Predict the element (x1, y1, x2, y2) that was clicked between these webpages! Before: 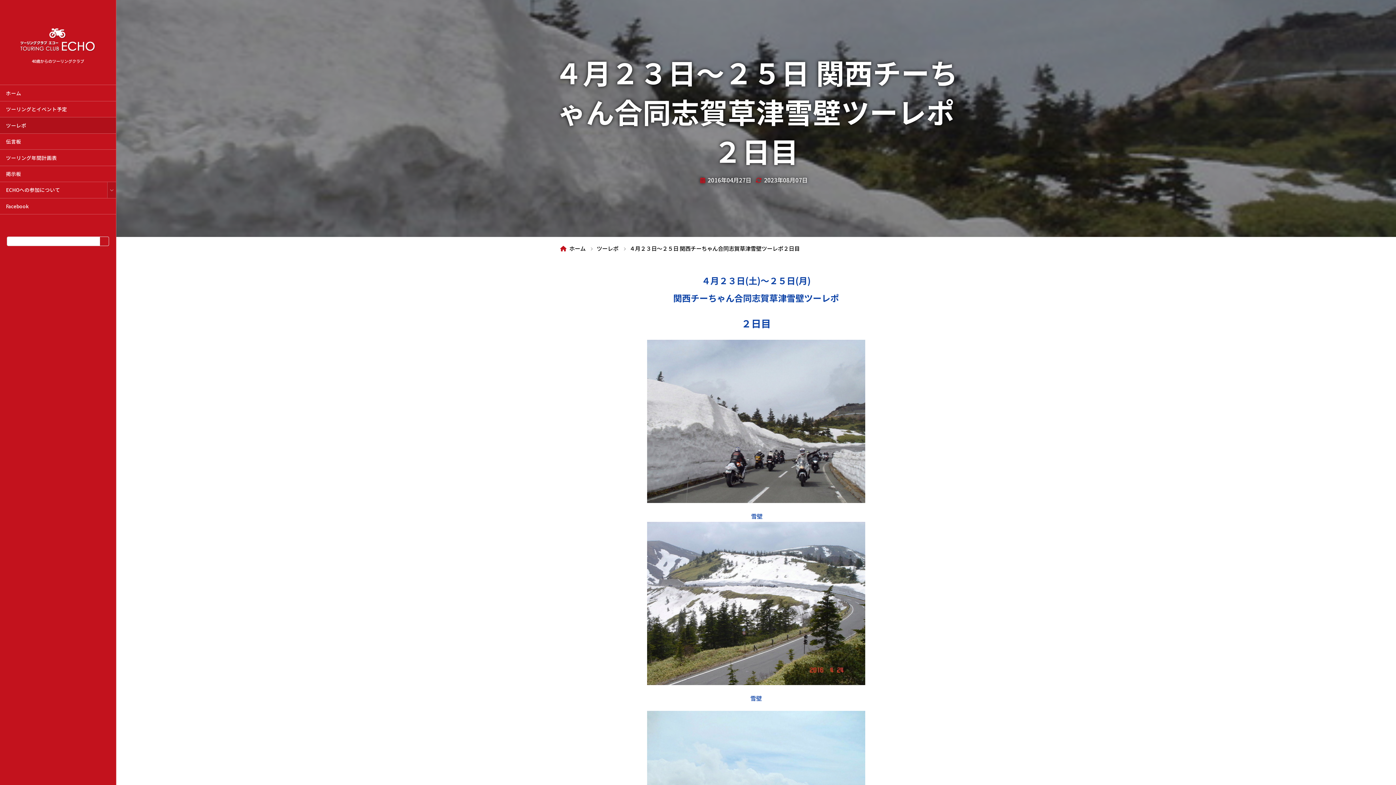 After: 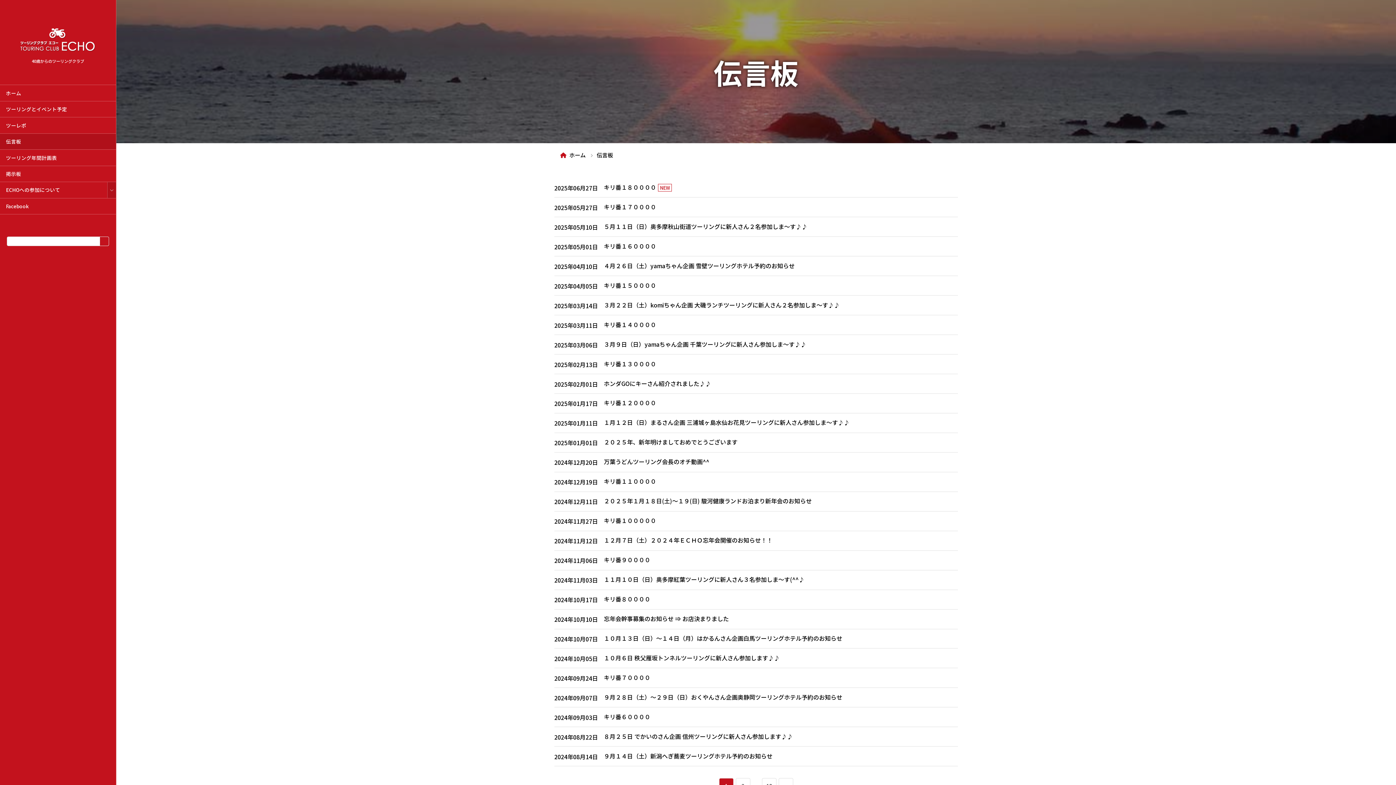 Action: bbox: (0, 133, 116, 149) label: 伝言板